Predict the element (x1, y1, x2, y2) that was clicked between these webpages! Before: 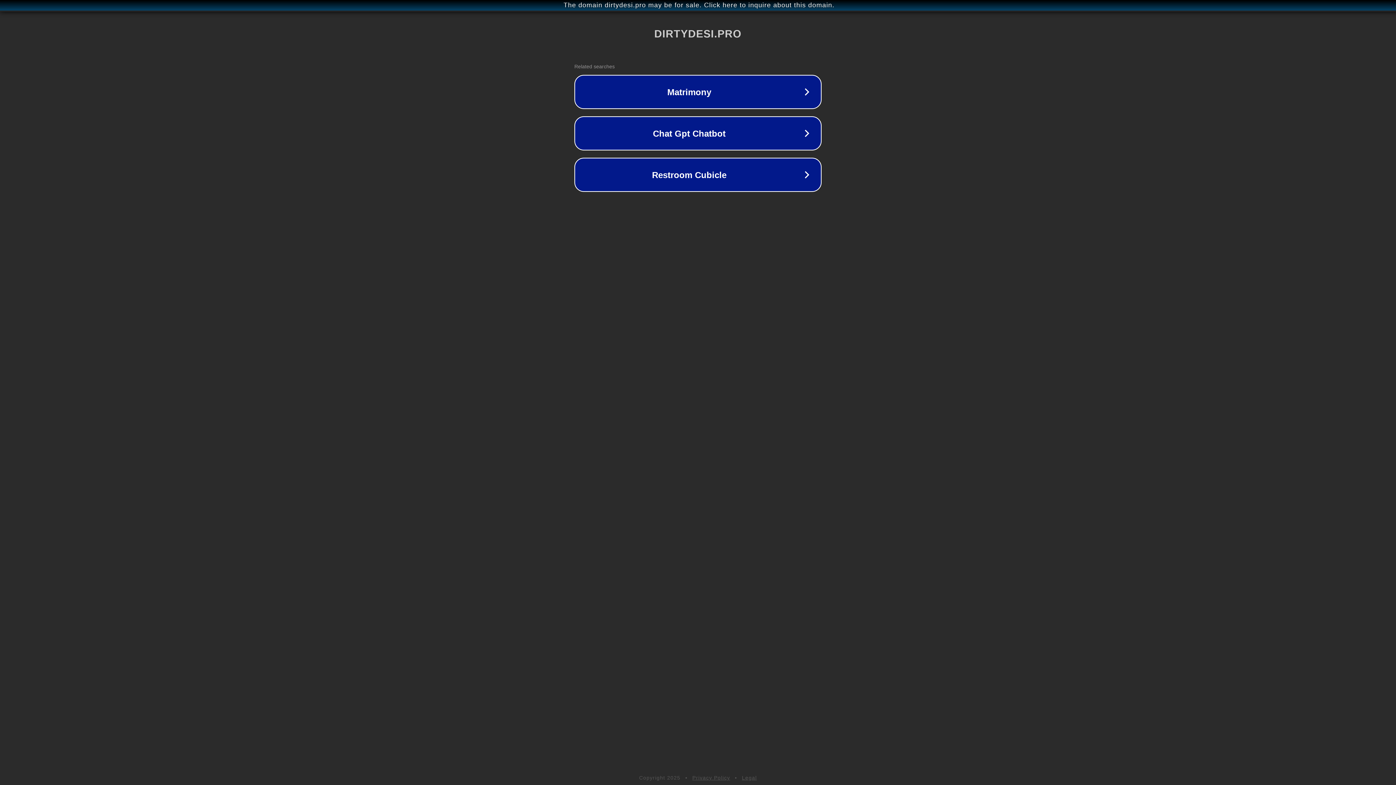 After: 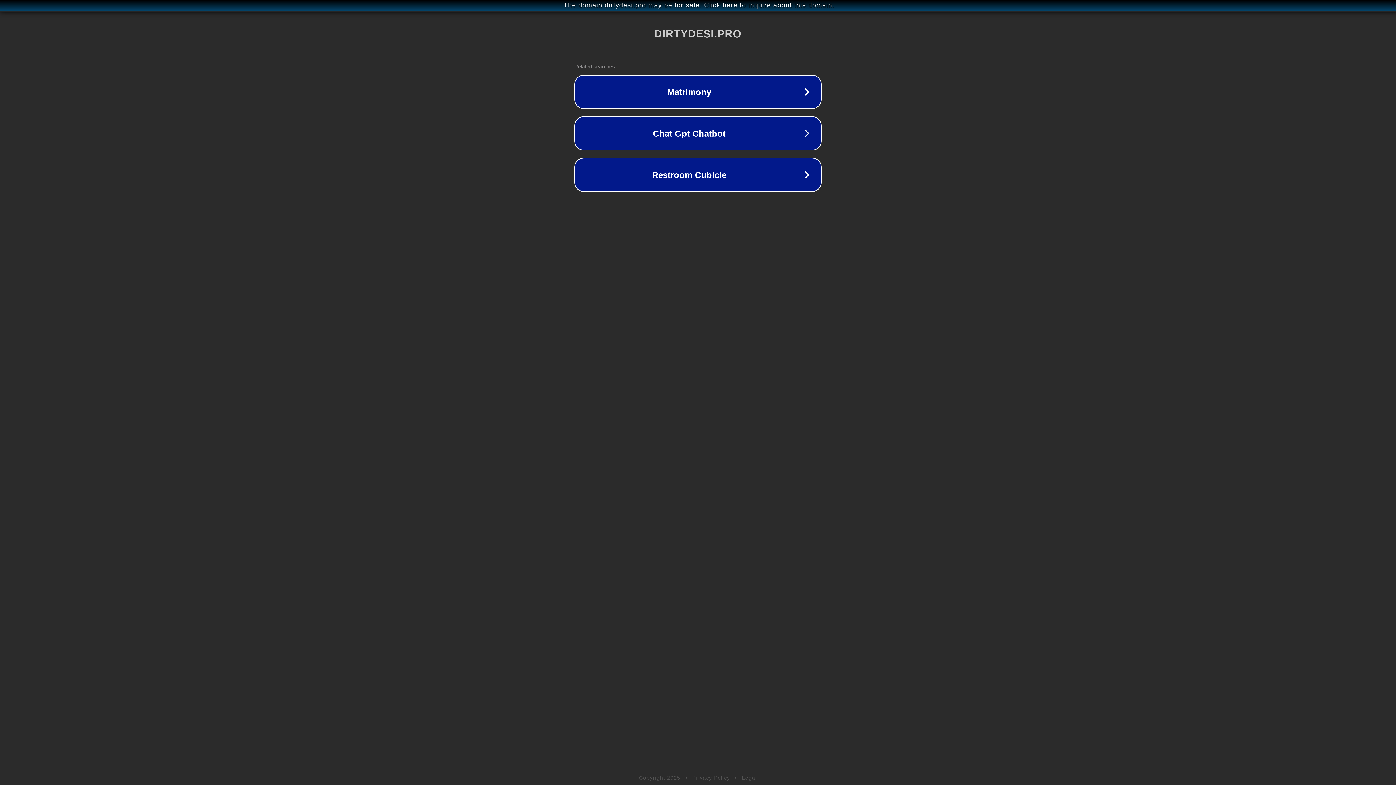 Action: label: Legal bbox: (742, 775, 757, 781)